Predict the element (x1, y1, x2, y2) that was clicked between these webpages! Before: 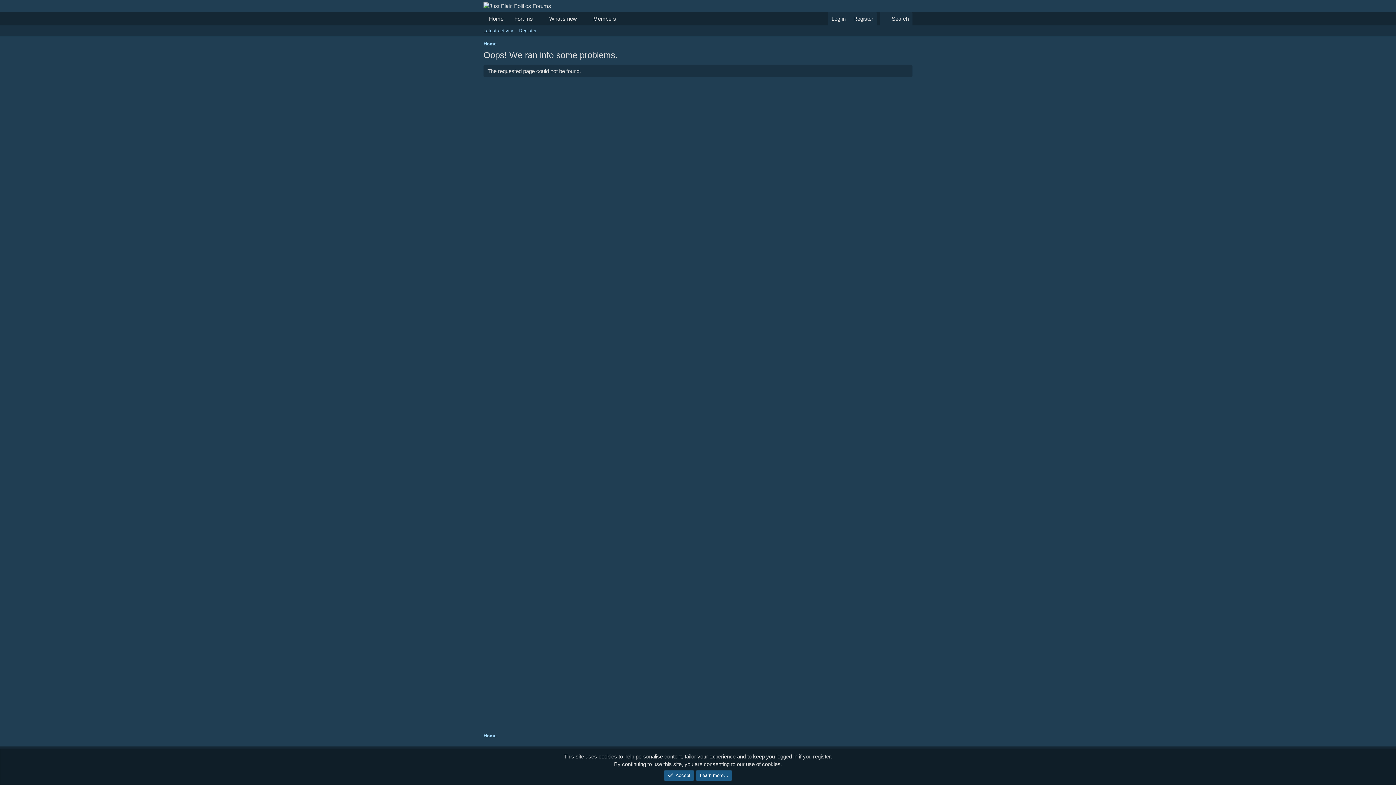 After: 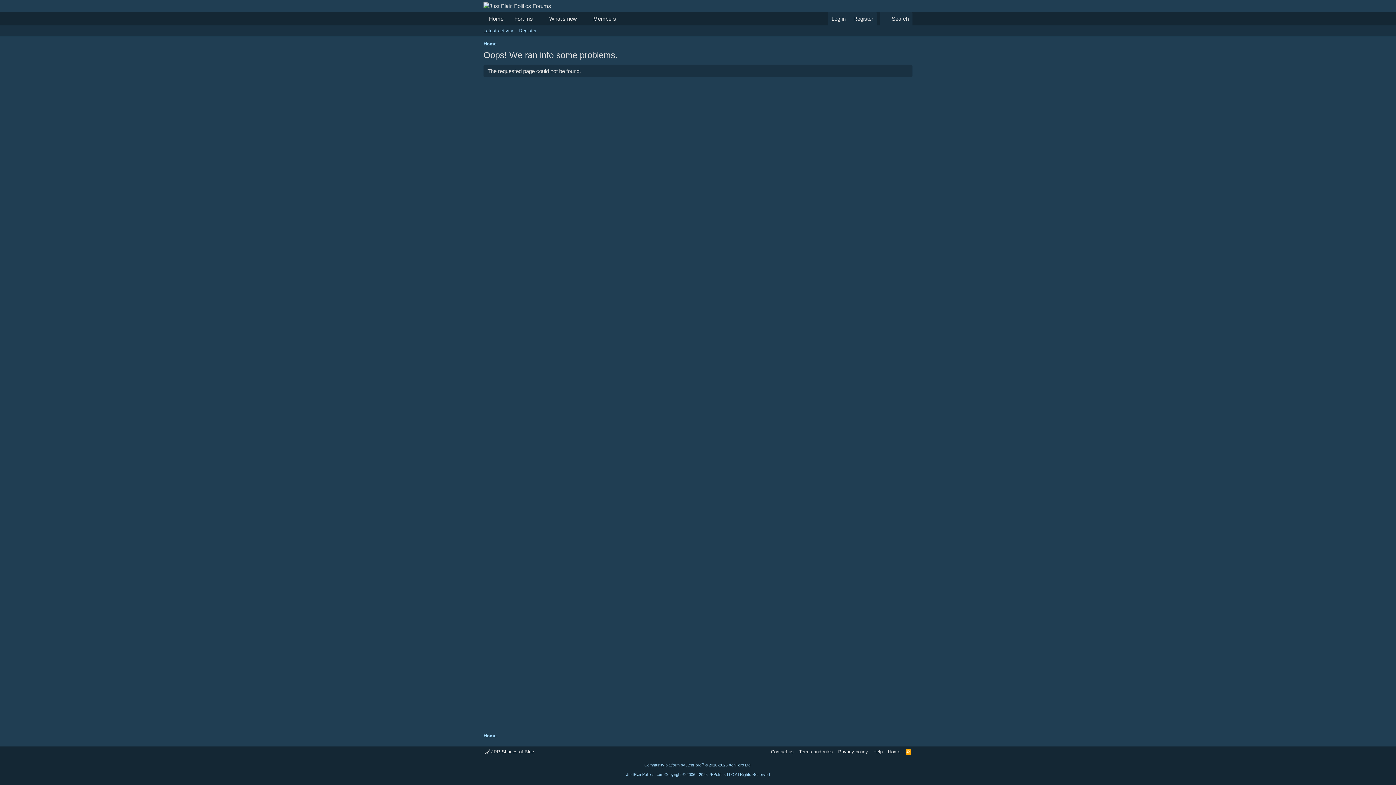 Action: label: Accept bbox: (663, 770, 694, 781)